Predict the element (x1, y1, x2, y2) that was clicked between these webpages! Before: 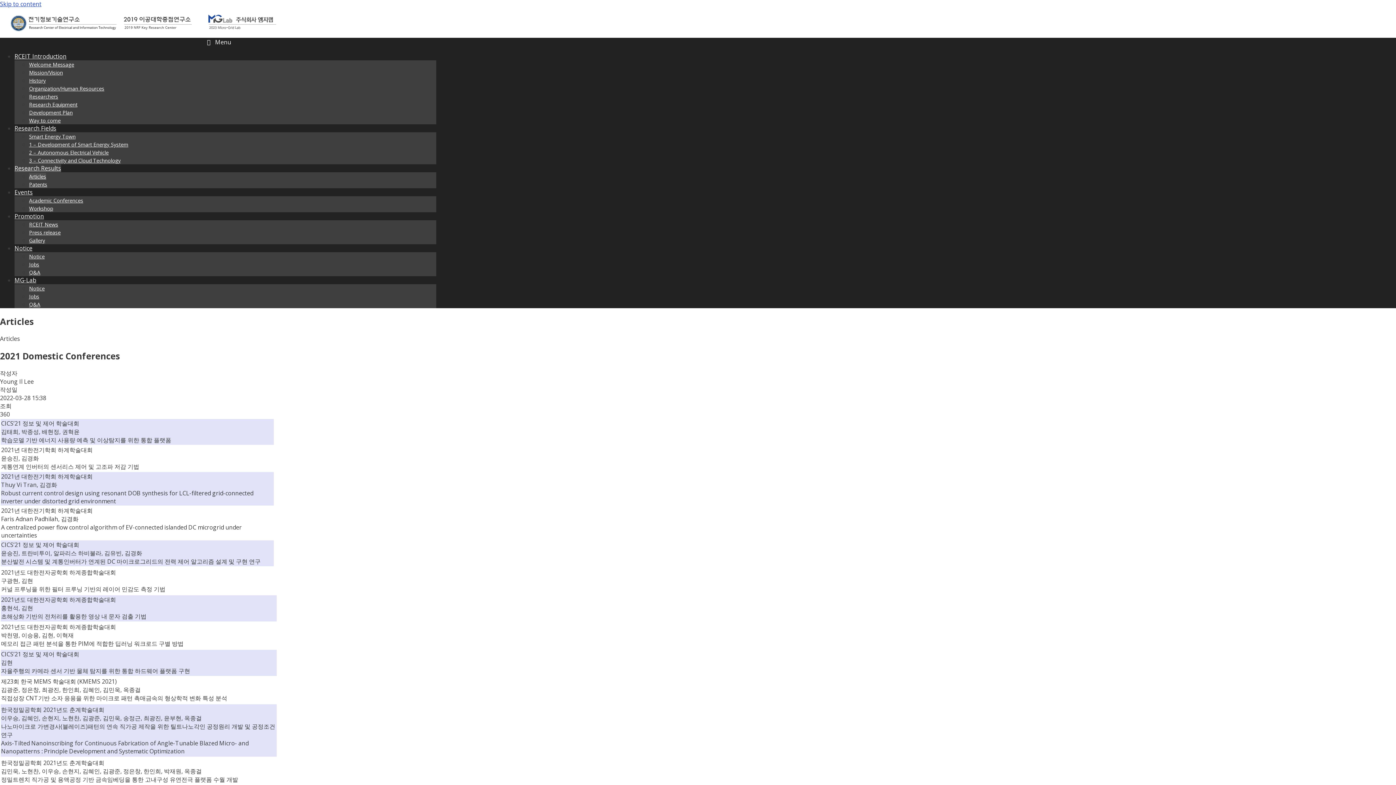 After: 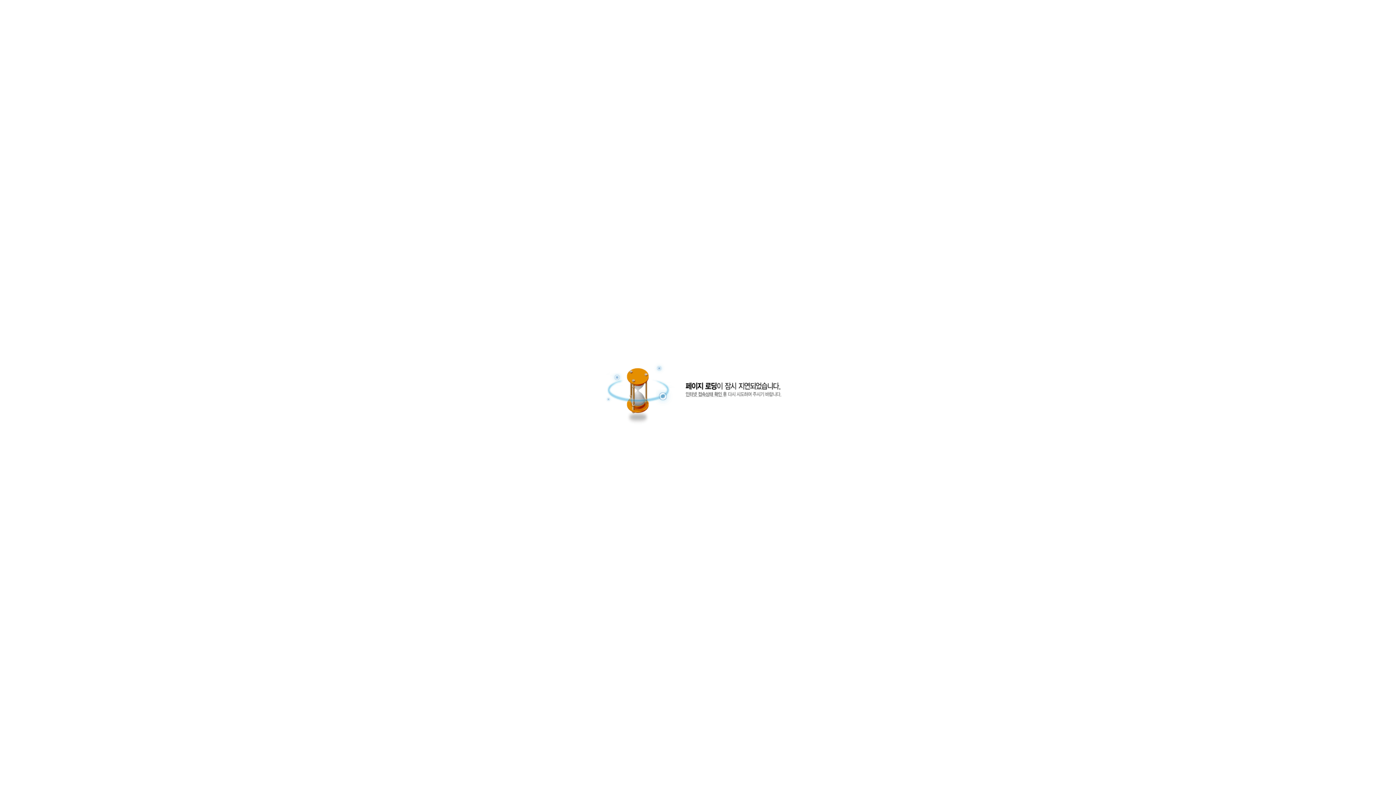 Action: label: Research Results bbox: (14, 164, 61, 172)